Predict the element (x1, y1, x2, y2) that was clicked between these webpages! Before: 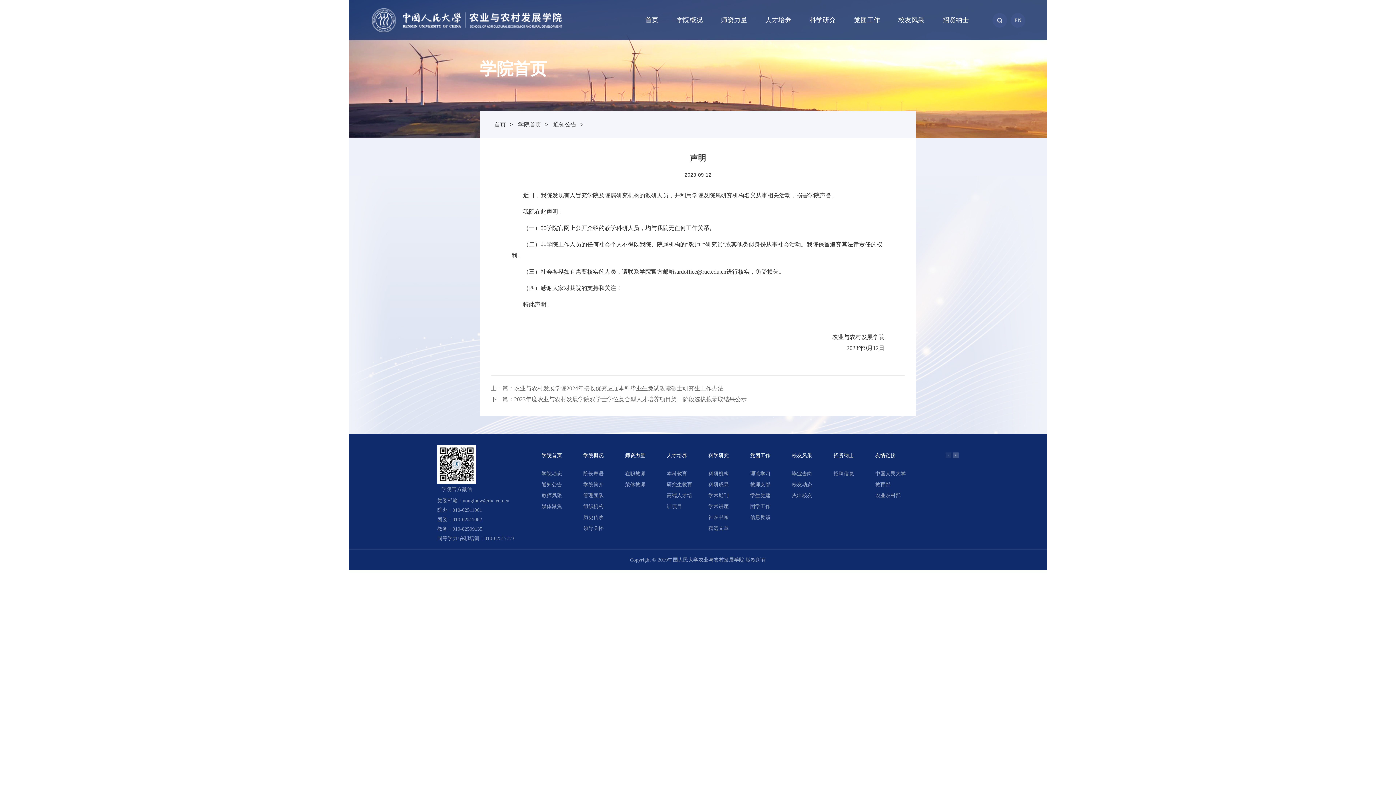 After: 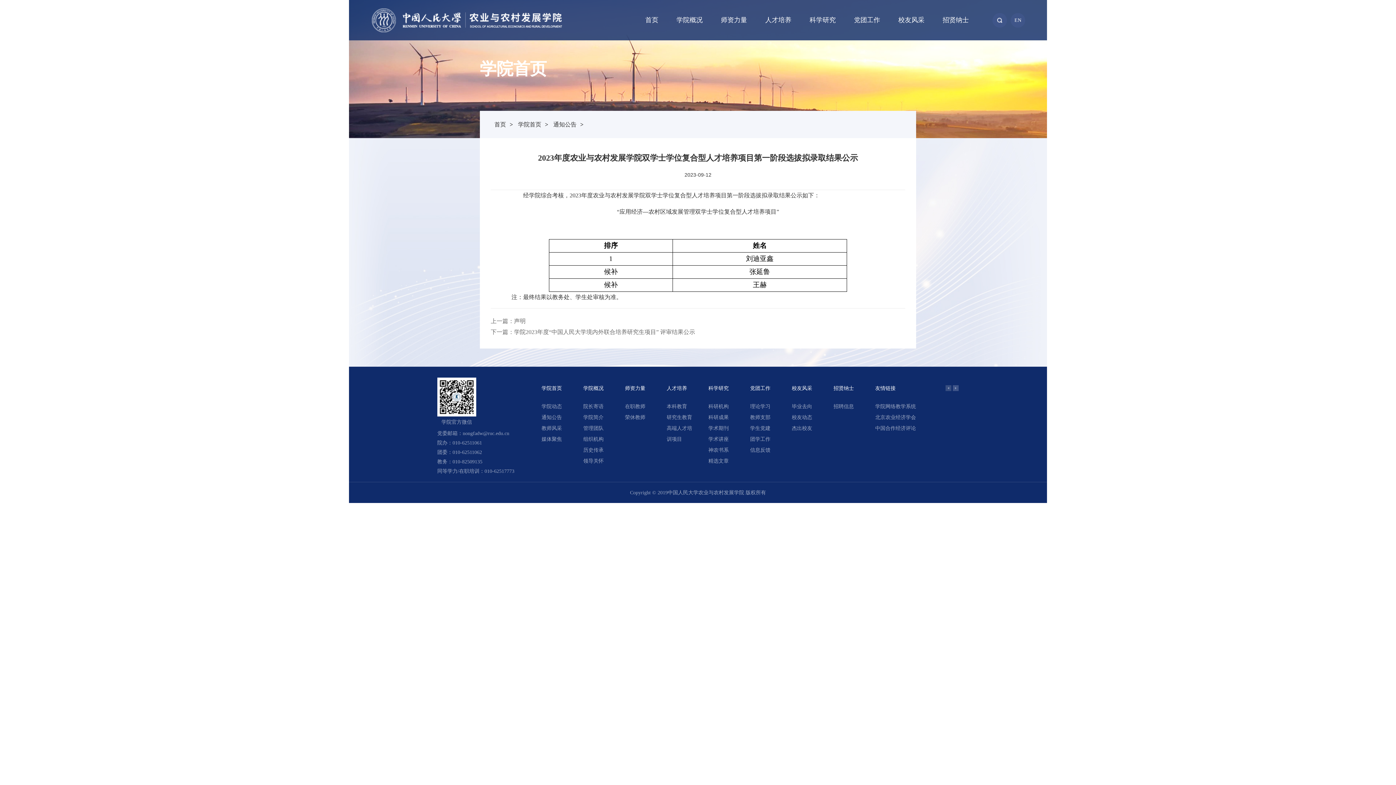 Action: bbox: (490, 394, 905, 405) label: 下一篇：2023年度农业与农村发展学院双学士学位复合型人才培养项目第一阶段选拔拟录取结果公示